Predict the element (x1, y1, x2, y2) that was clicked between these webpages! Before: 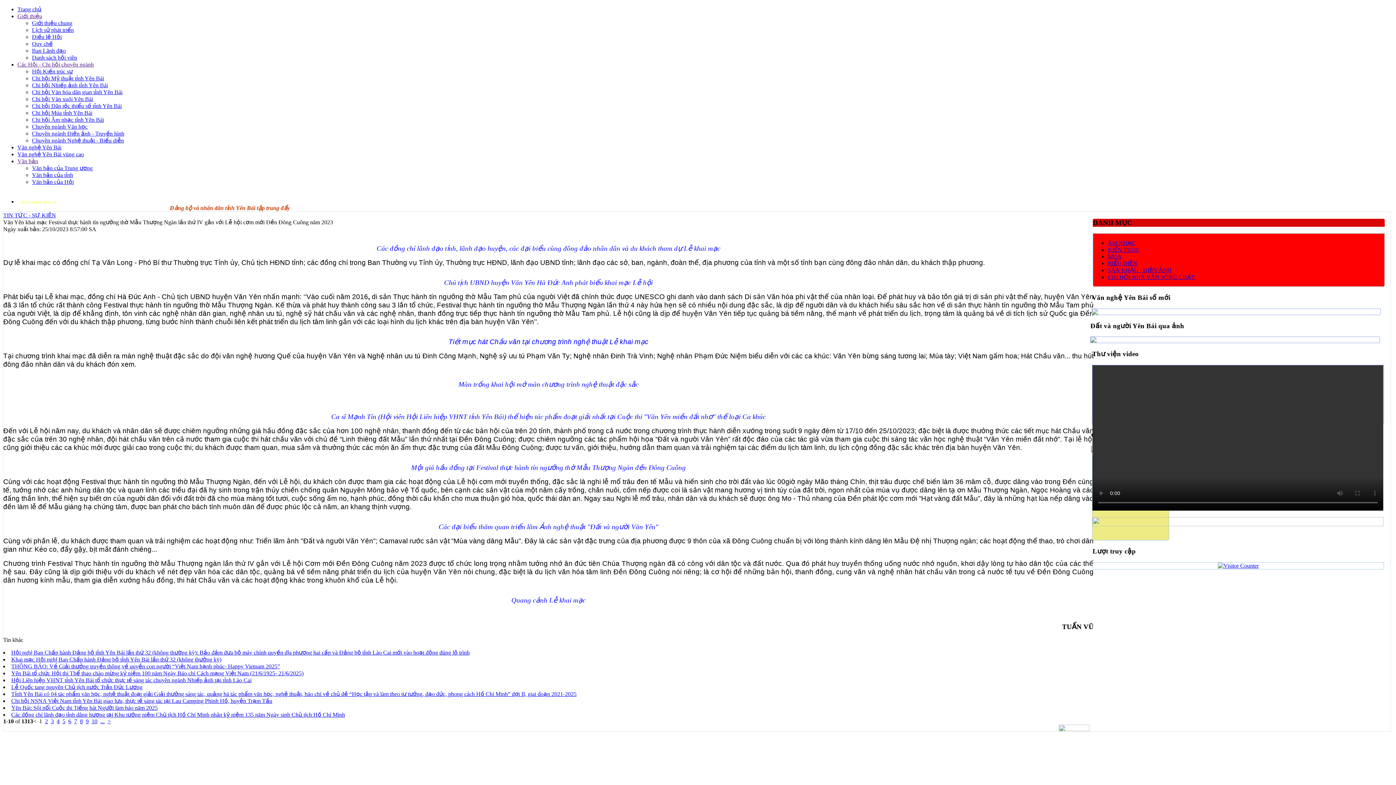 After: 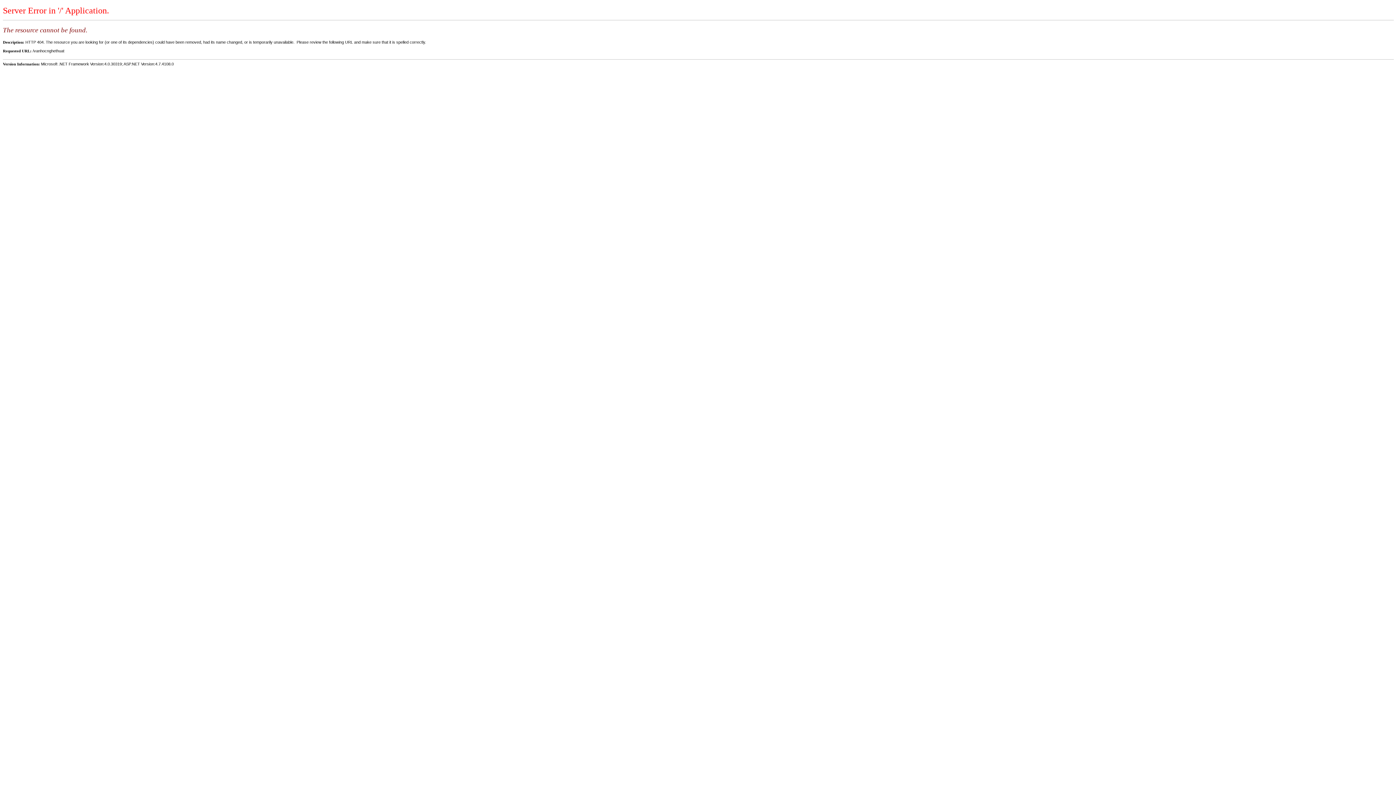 Action: bbox: (17, 6, 41, 12) label: Trang chủ